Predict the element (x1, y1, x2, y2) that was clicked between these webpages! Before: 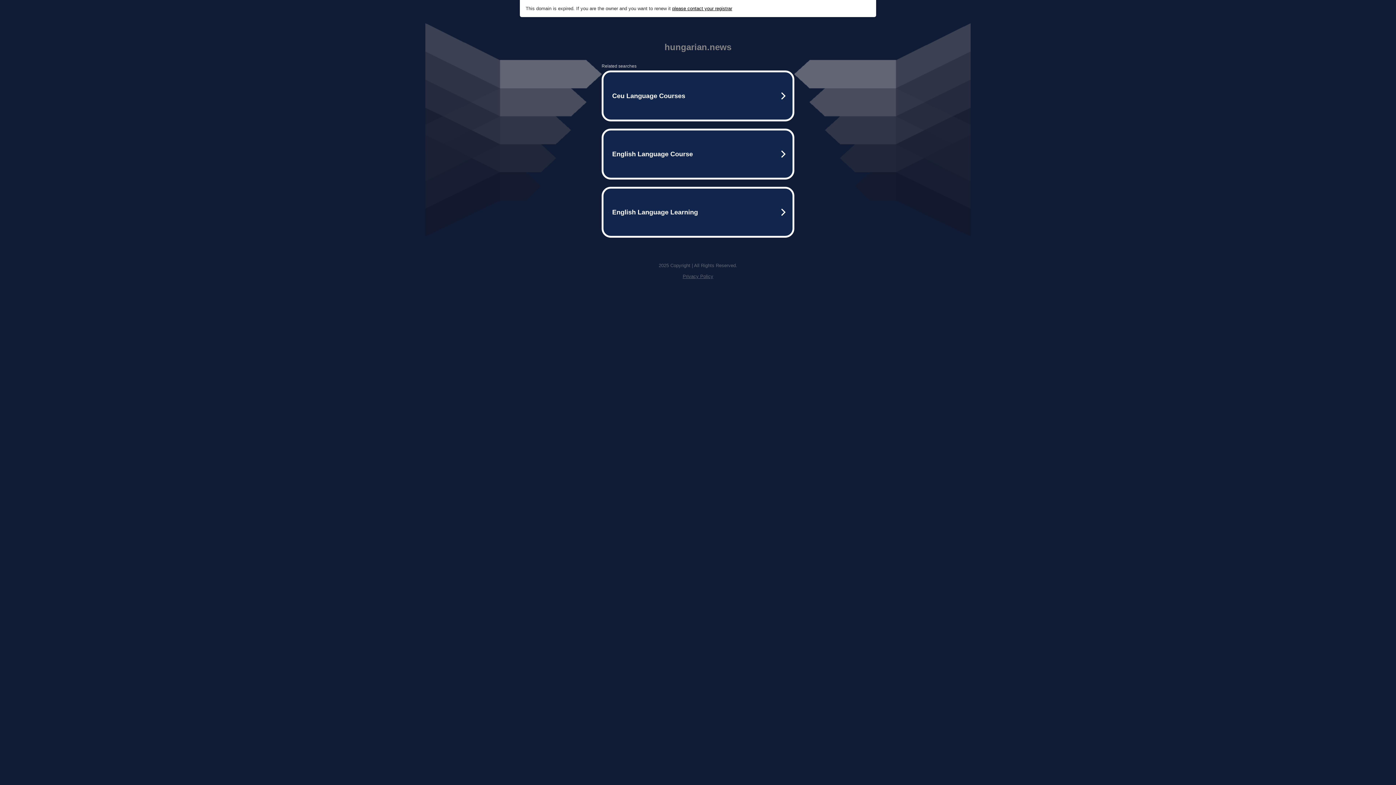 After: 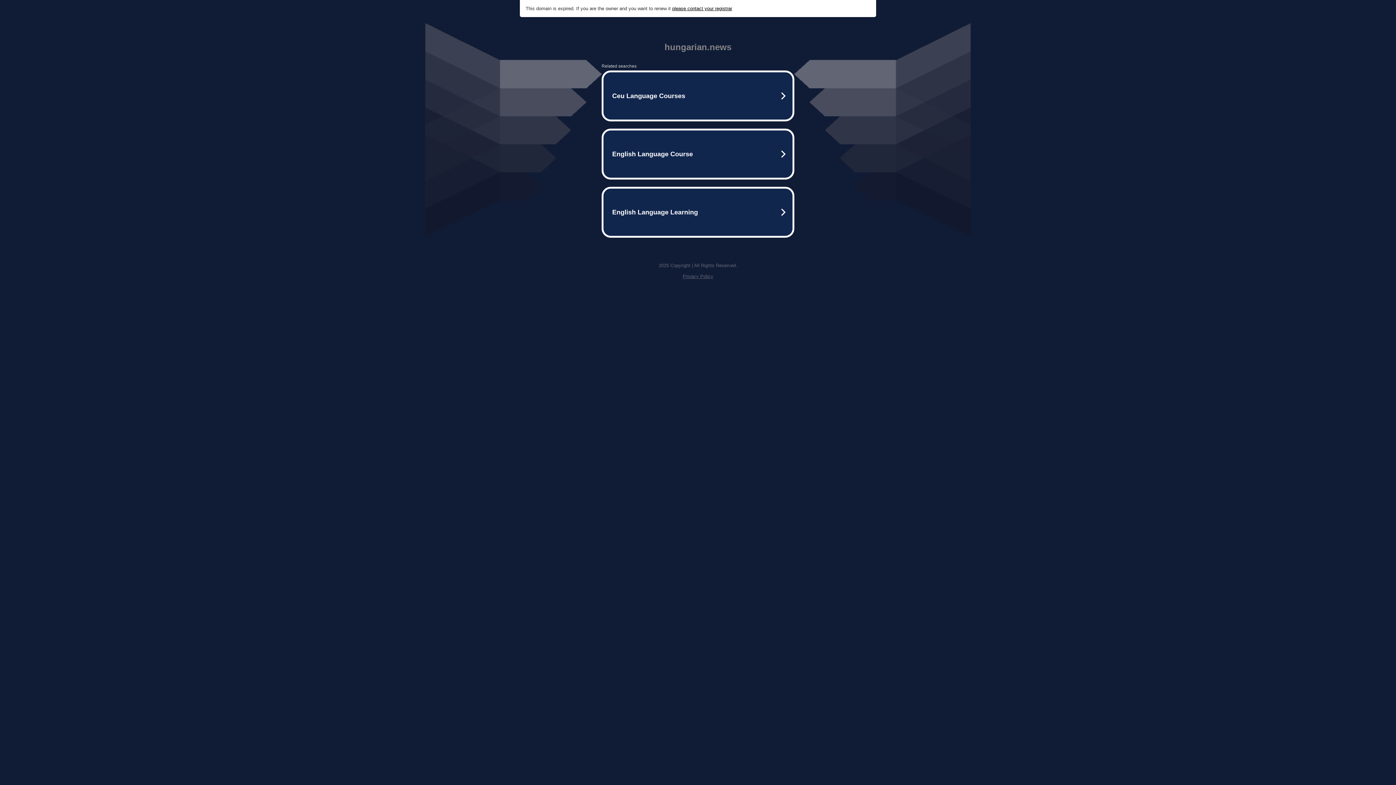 Action: label: Privacy Policy bbox: (682, 273, 713, 279)